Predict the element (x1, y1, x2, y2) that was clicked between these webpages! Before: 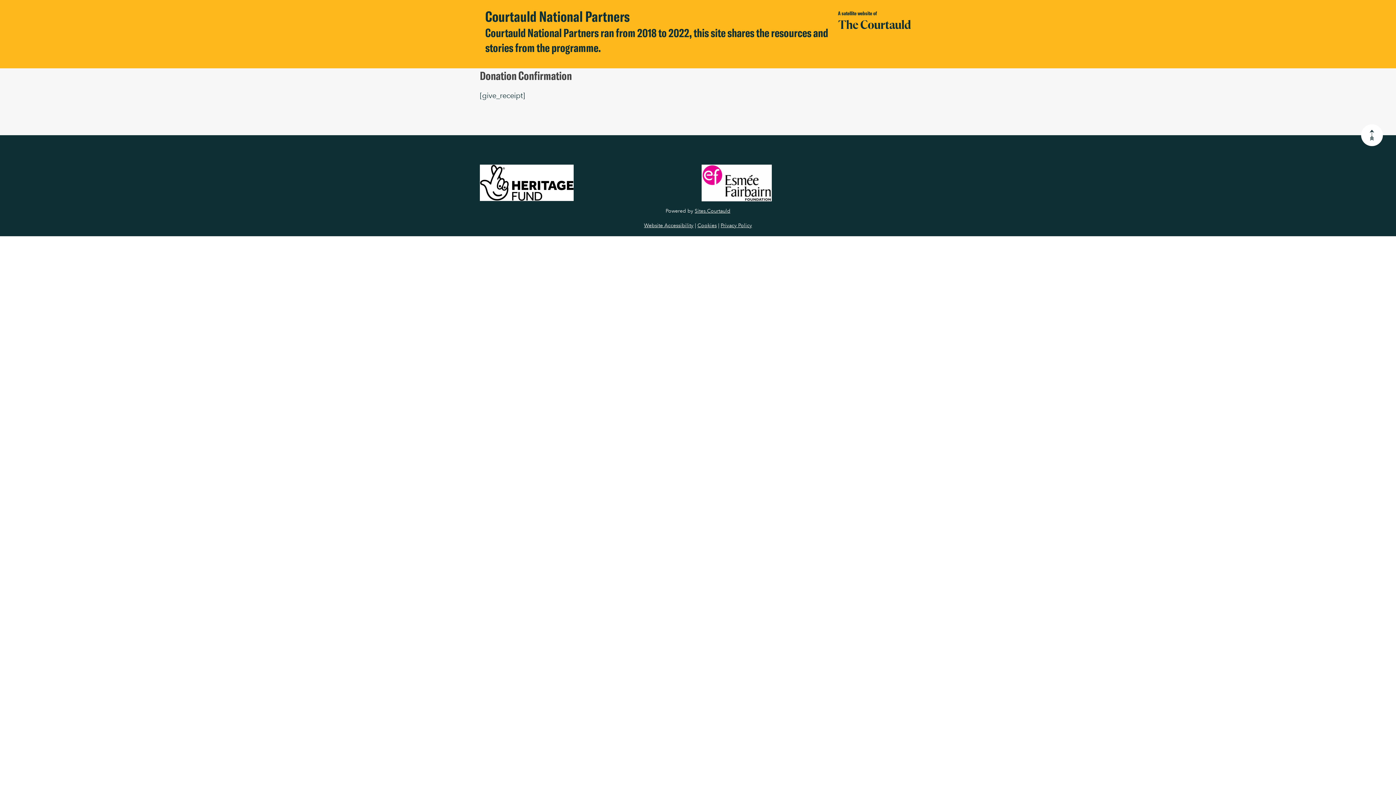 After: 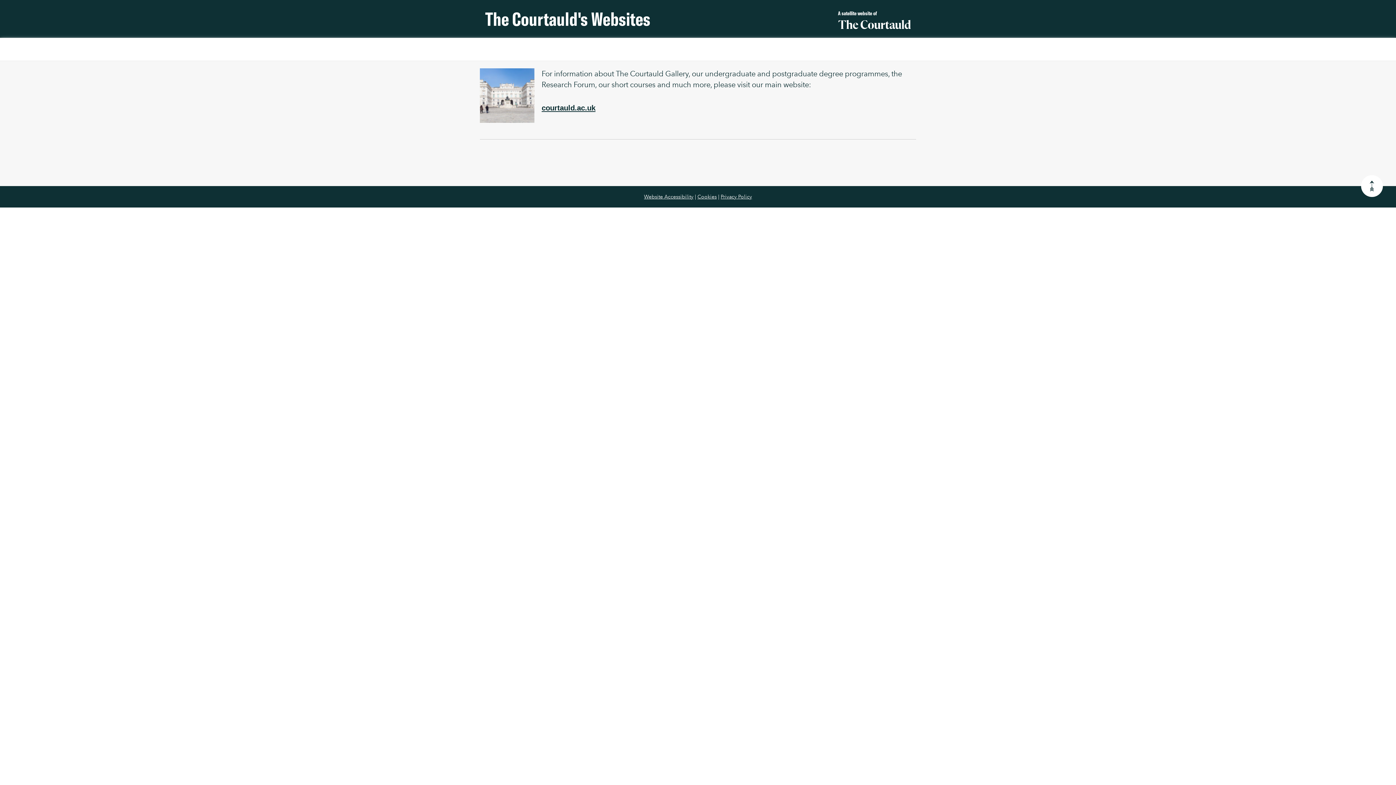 Action: label: Sites.Courtauld bbox: (694, 207, 730, 214)